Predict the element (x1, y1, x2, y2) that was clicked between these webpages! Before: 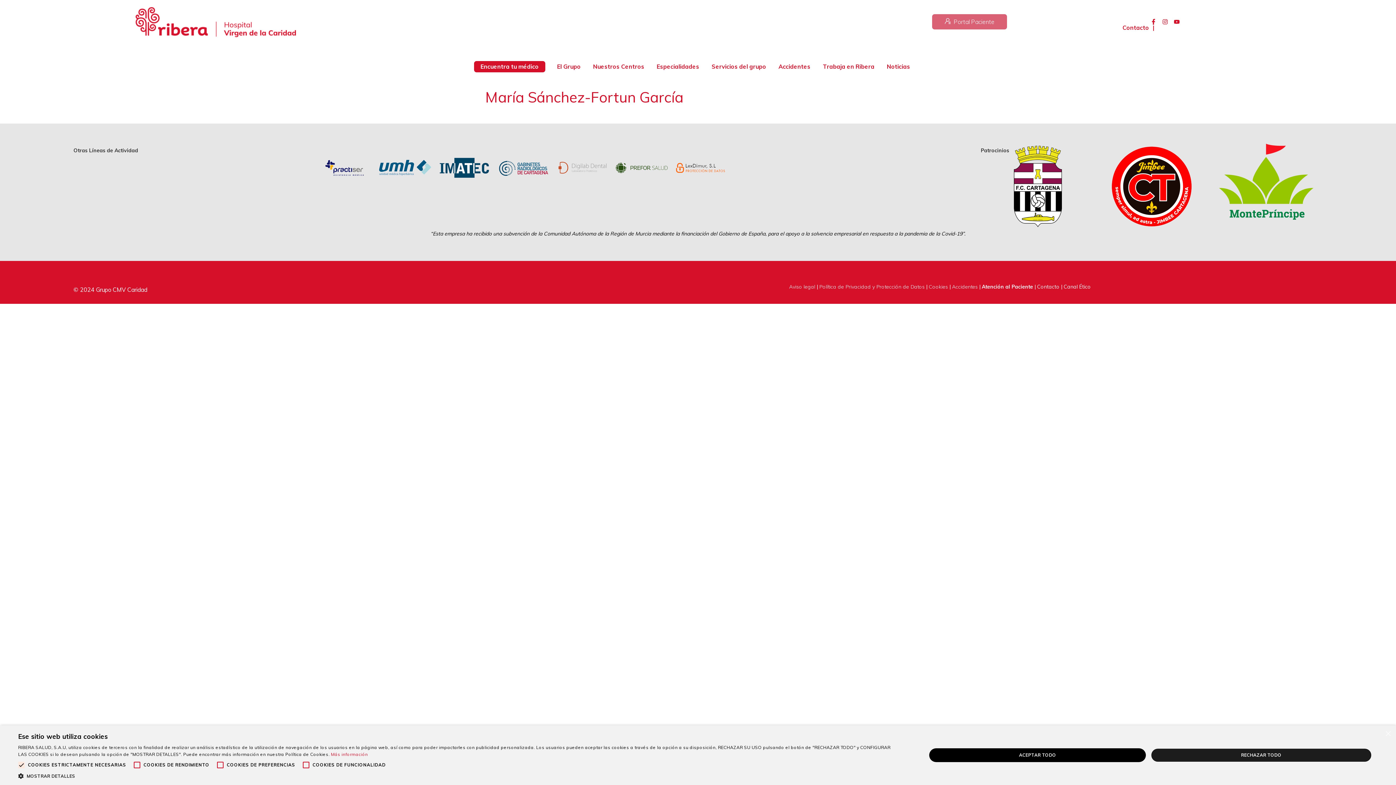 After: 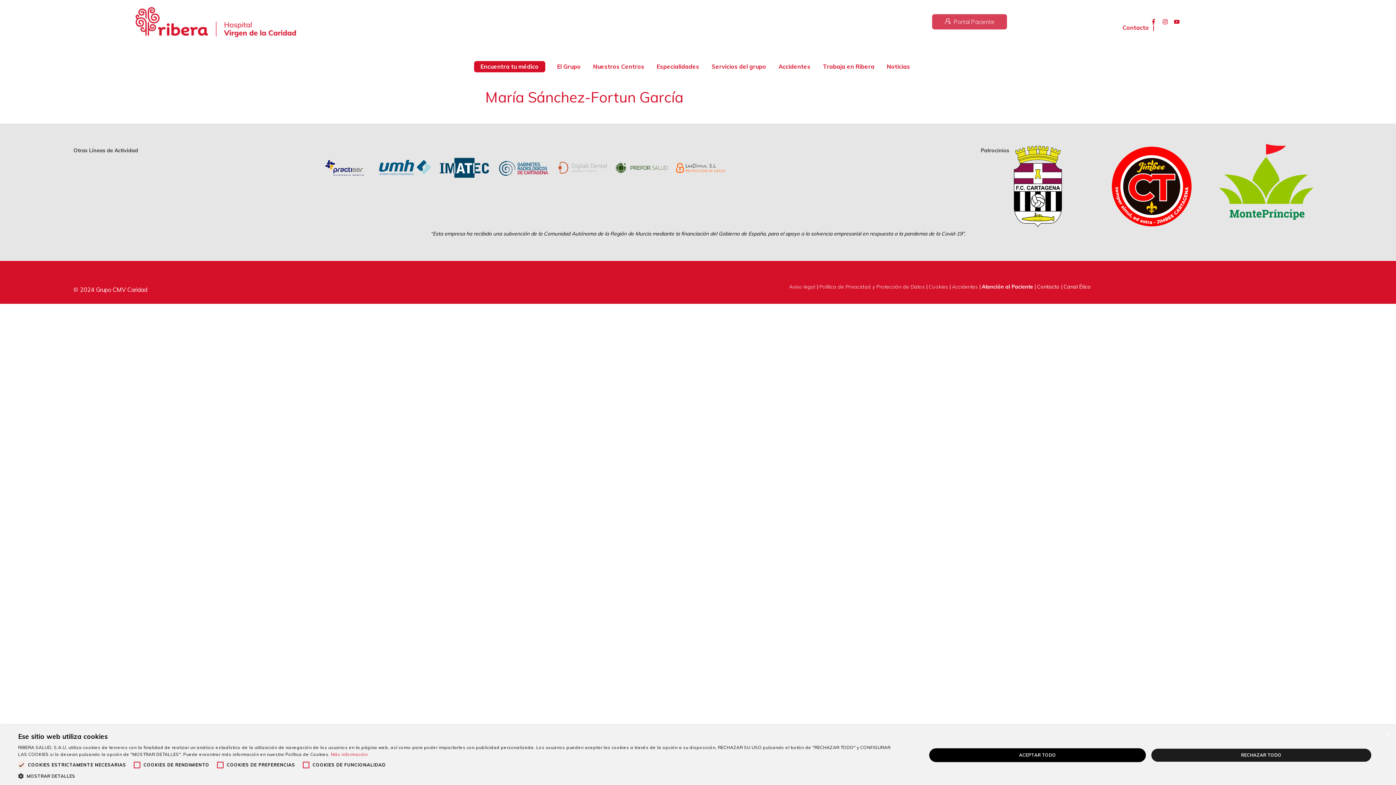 Action: label: Portal Paciente bbox: (932, 14, 1007, 29)